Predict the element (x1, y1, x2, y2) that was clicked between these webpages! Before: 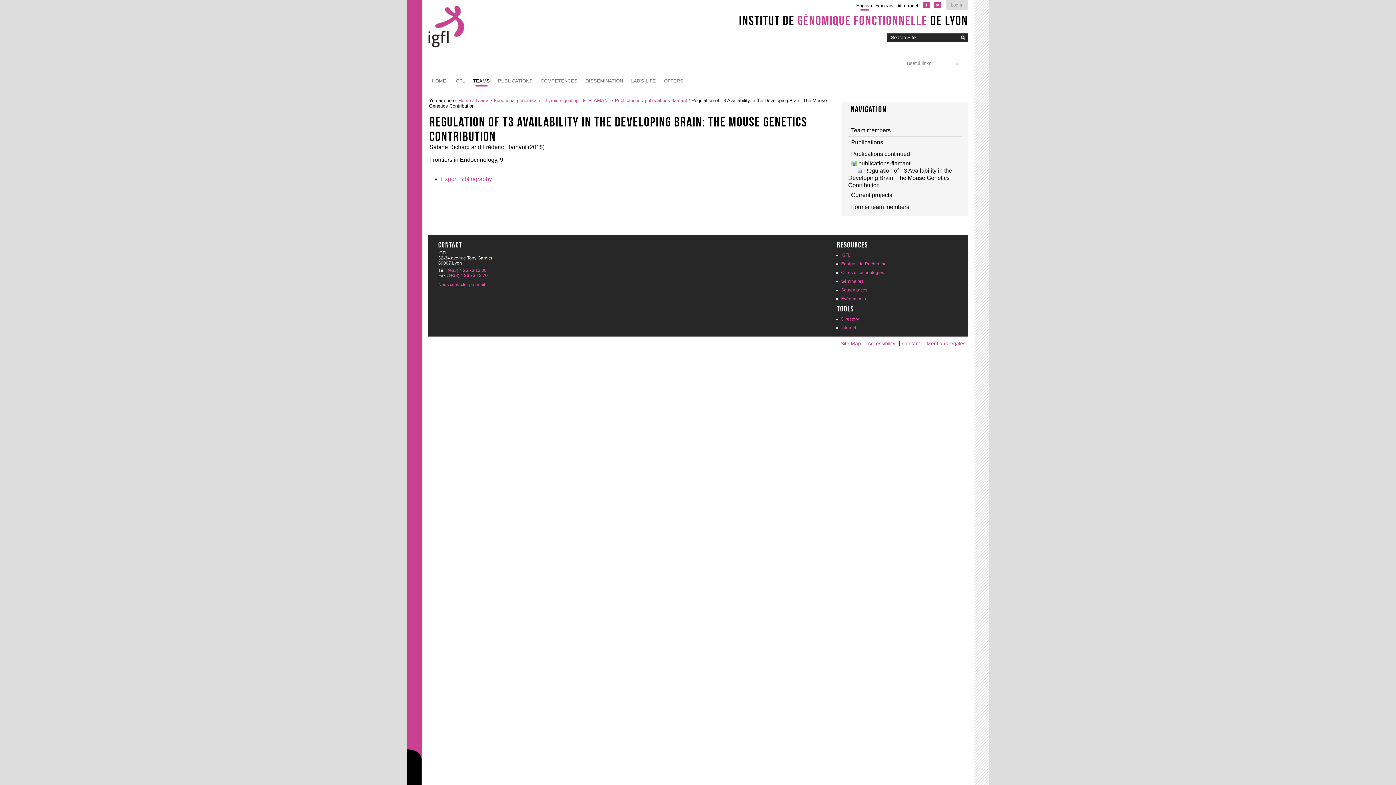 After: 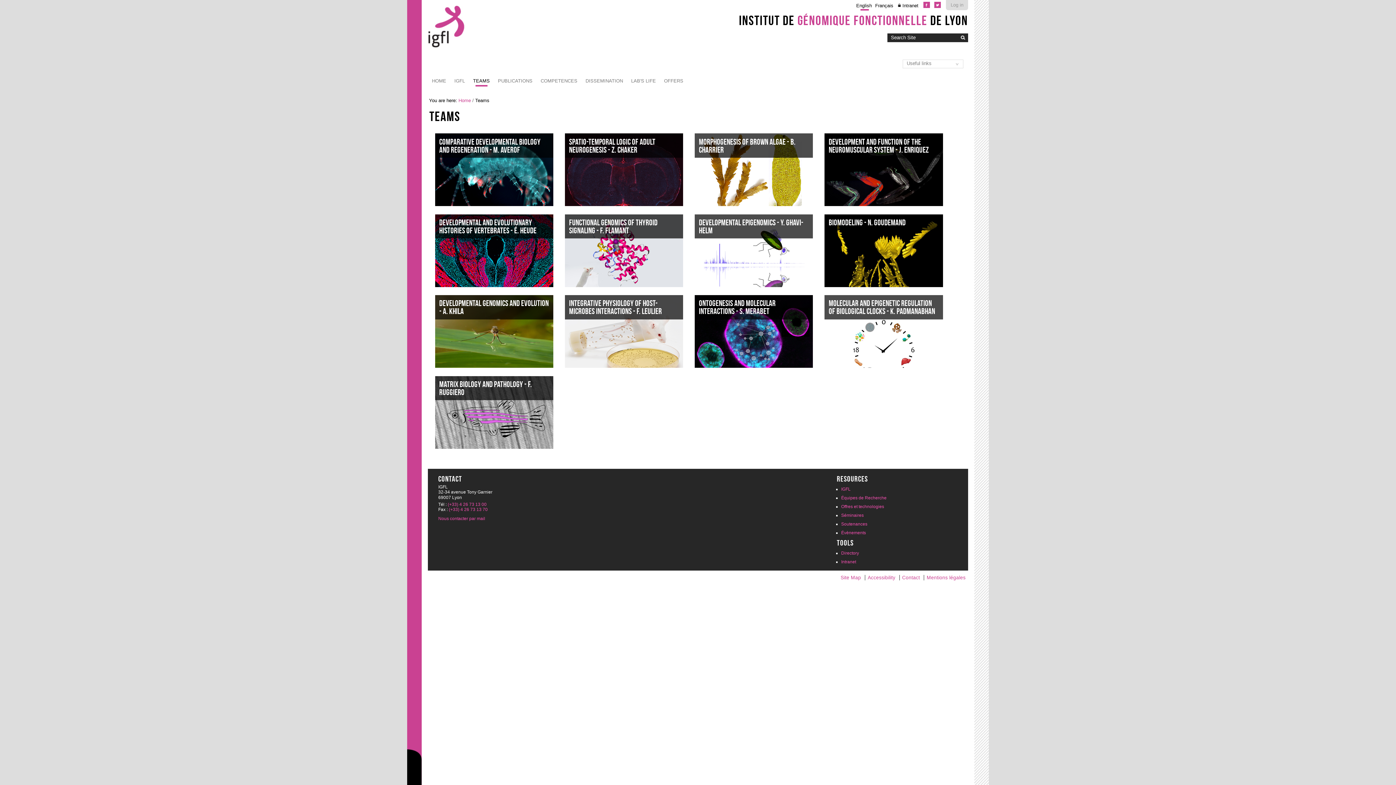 Action: label: Teams bbox: (475, 97, 489, 103)